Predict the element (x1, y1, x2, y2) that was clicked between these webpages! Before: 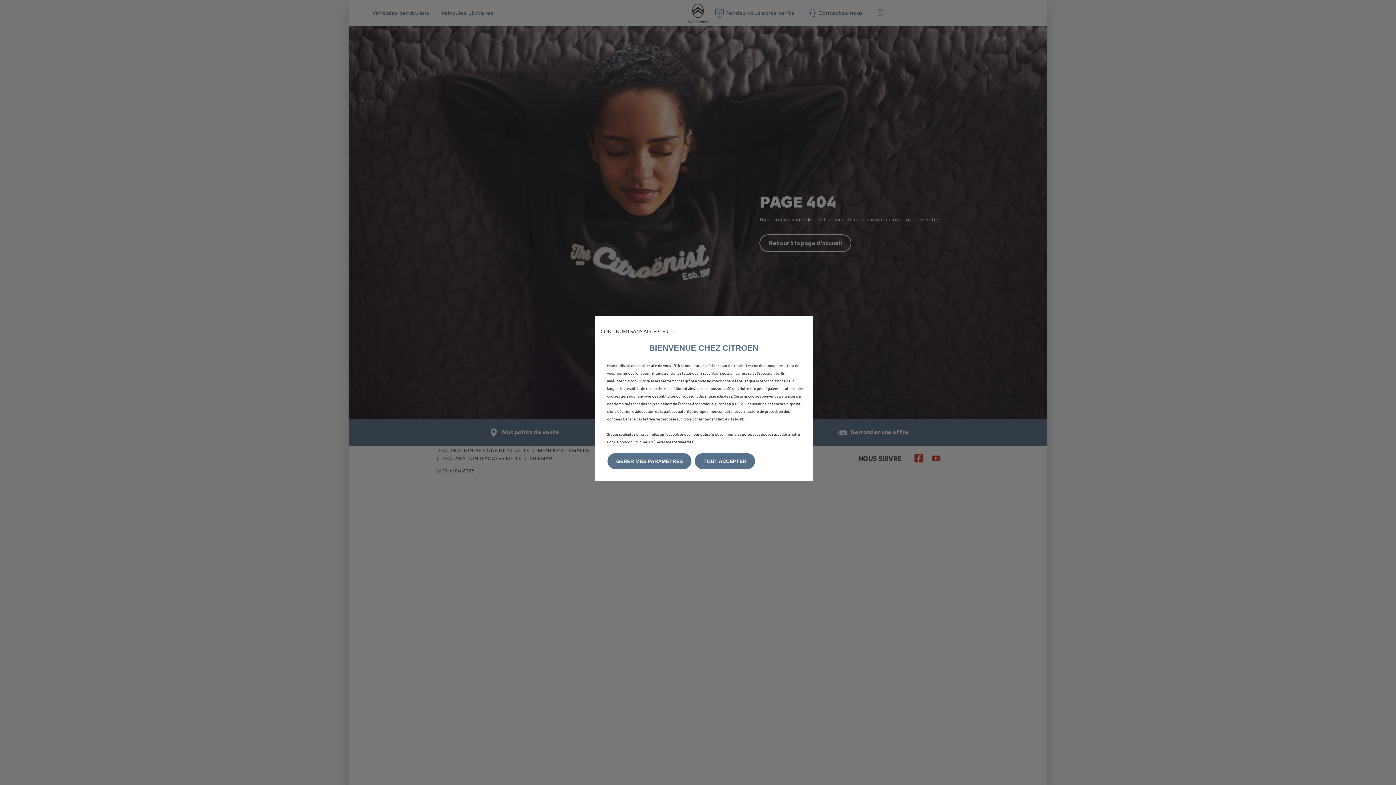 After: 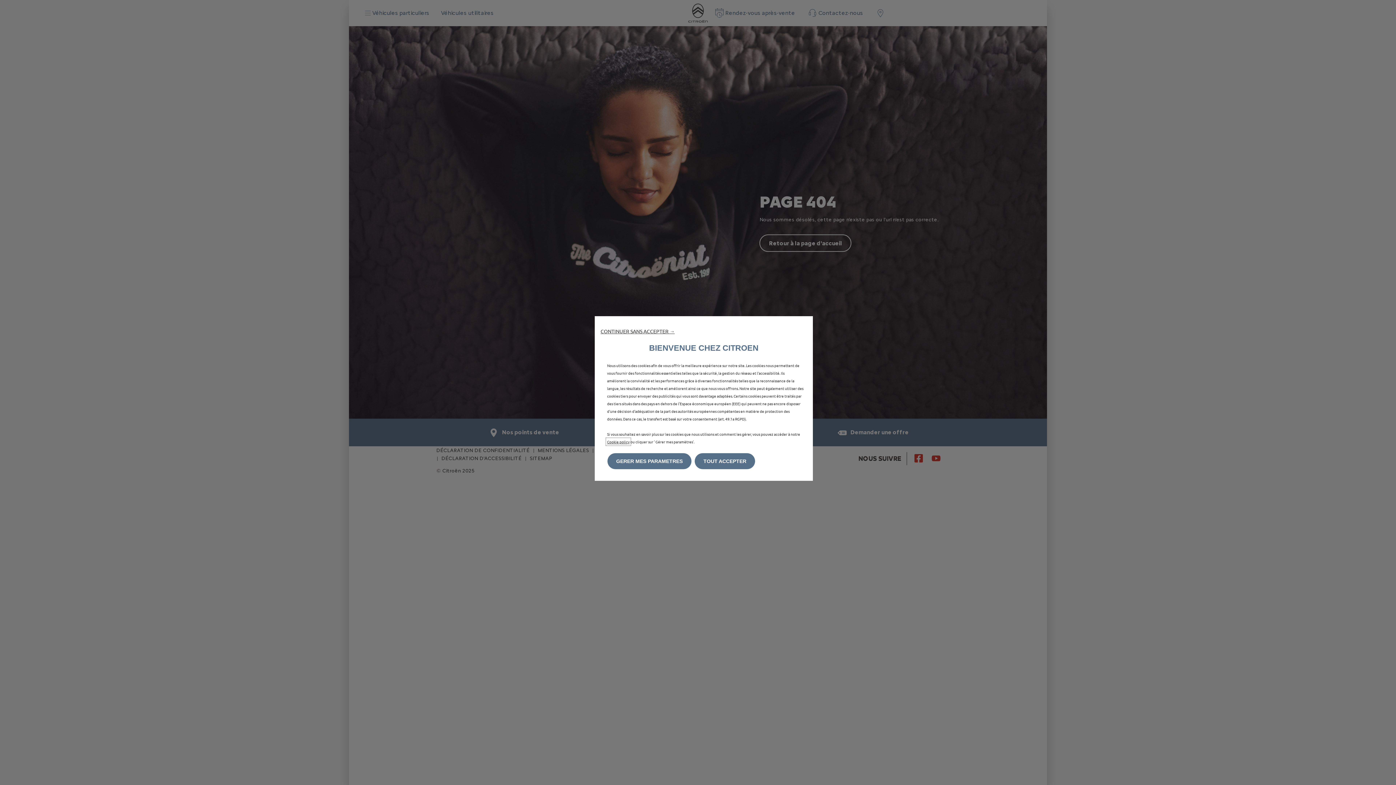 Action: bbox: (607, 439, 629, 444) label: Cookie policy